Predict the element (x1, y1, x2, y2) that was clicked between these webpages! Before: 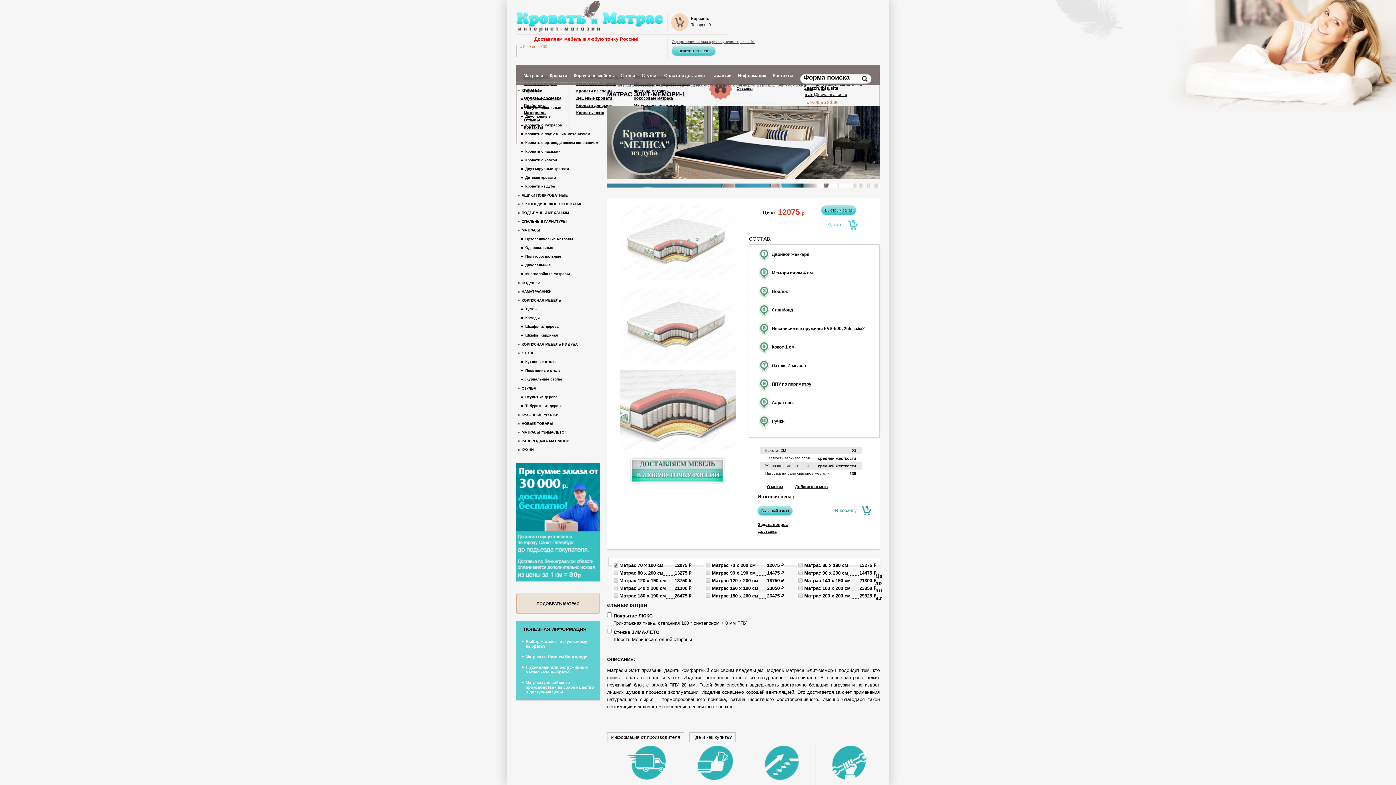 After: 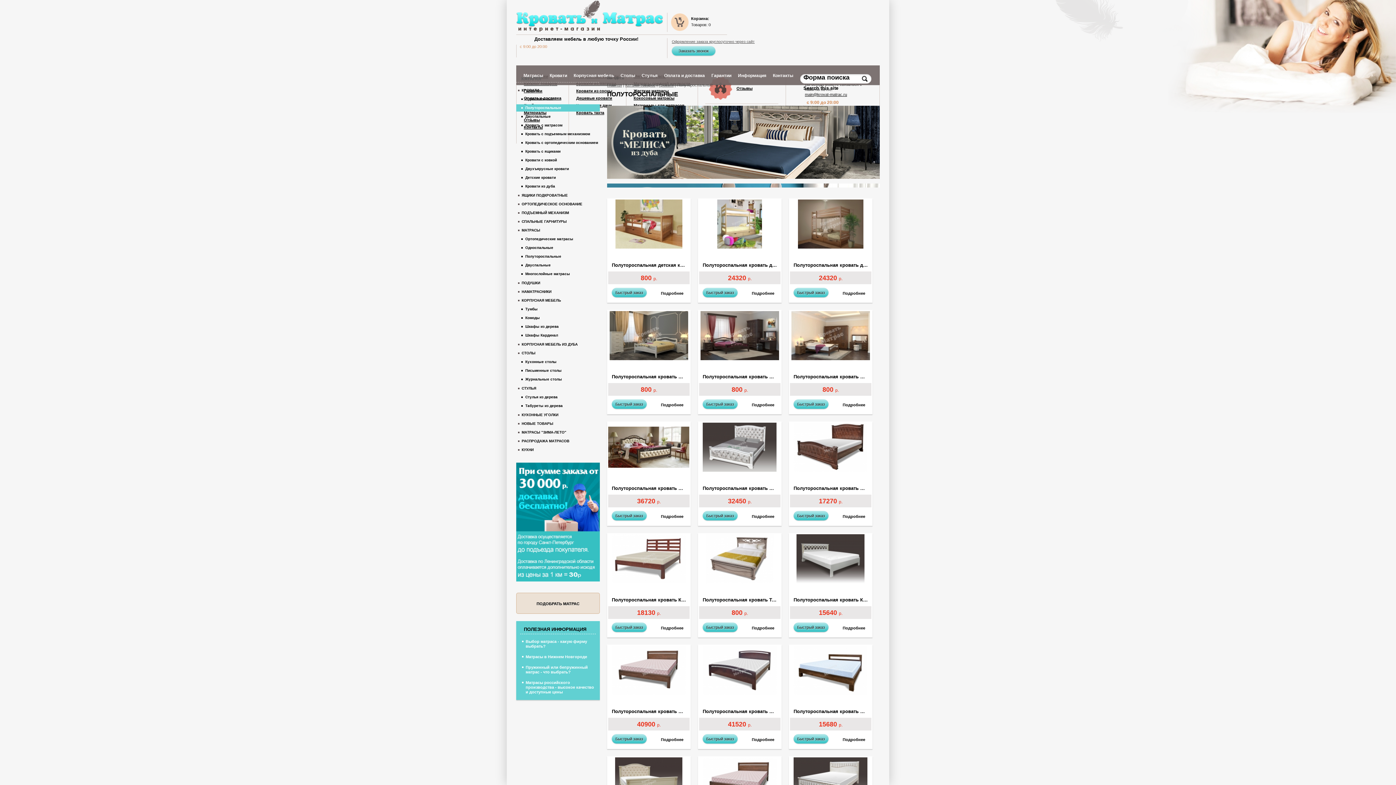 Action: bbox: (516, 104, 600, 111) label: Полутороспальные